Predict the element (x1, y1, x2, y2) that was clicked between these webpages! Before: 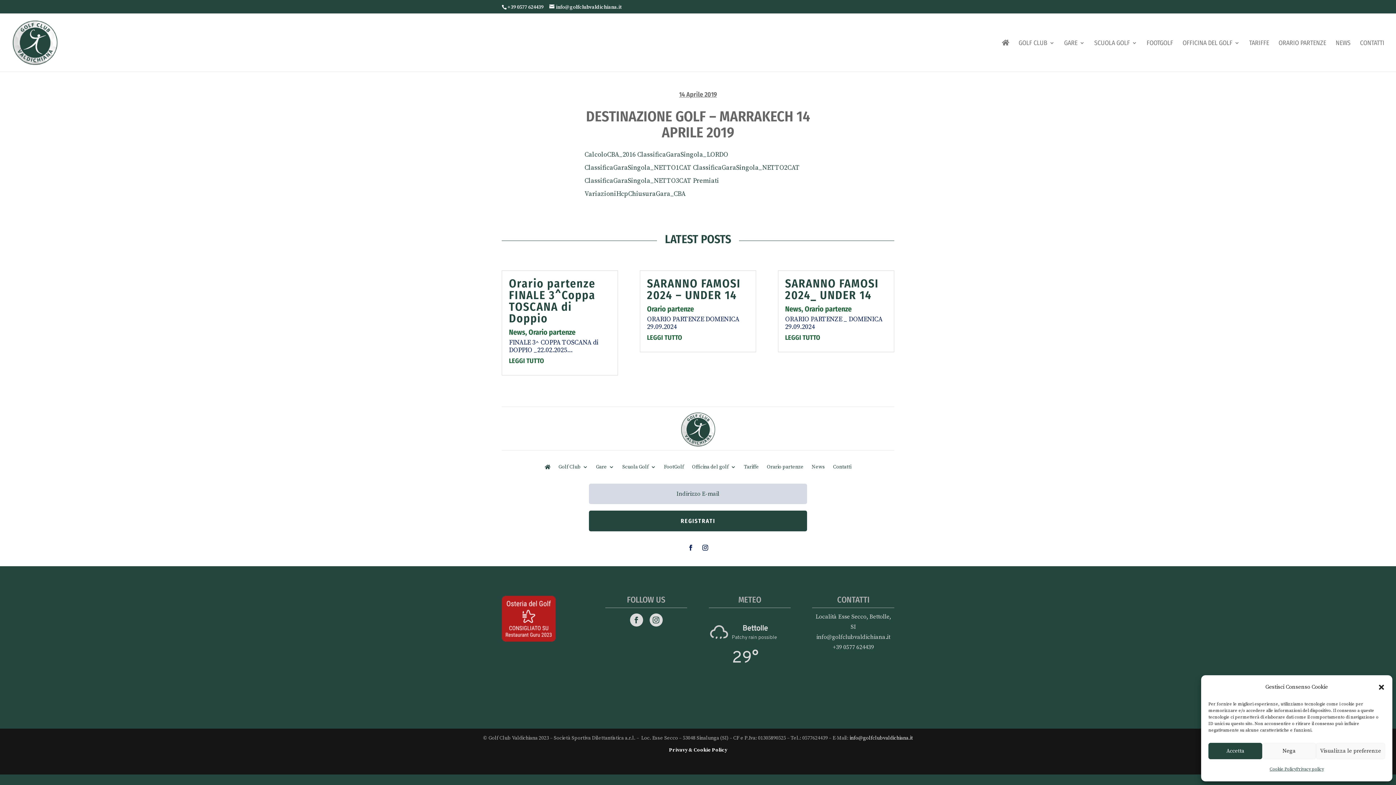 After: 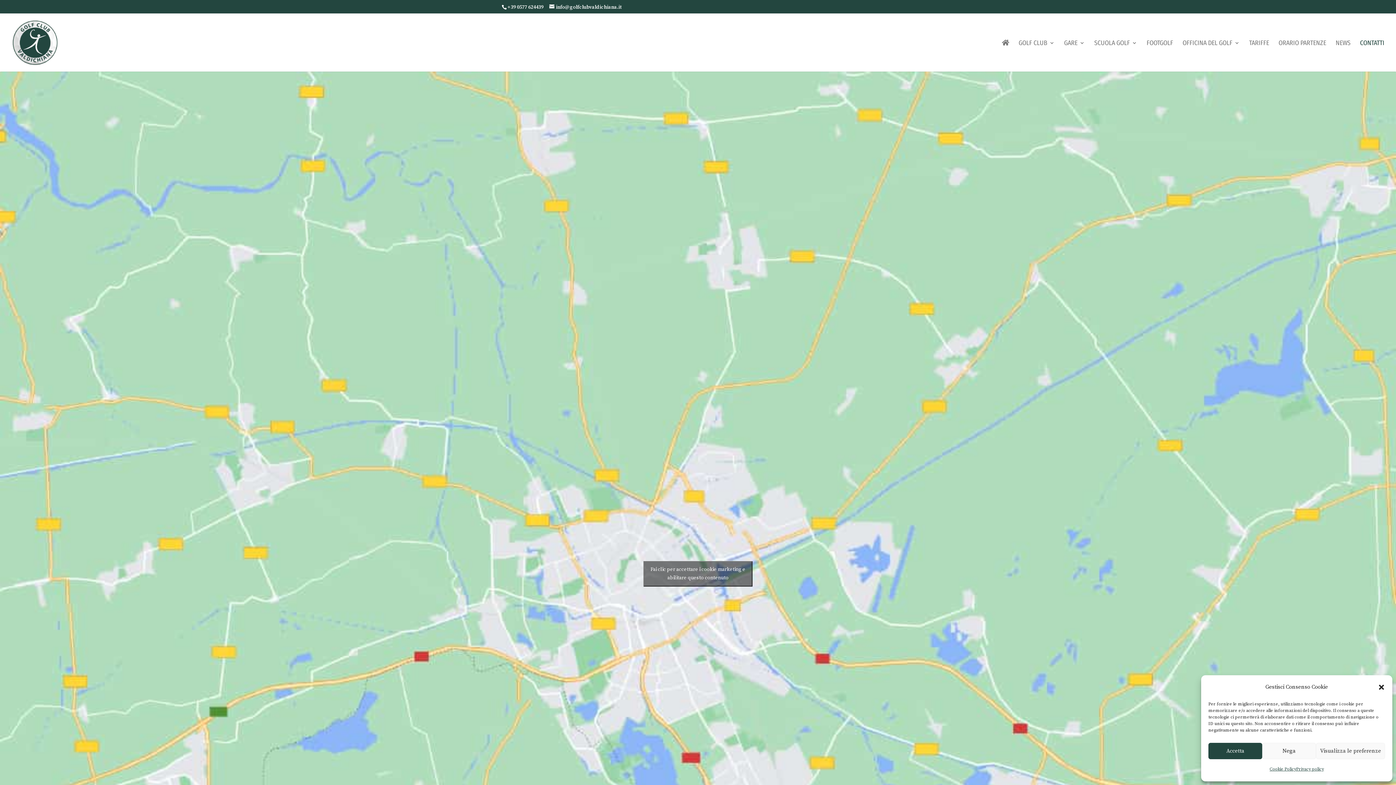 Action: label: CONTATTI bbox: (1360, 40, 1384, 71)